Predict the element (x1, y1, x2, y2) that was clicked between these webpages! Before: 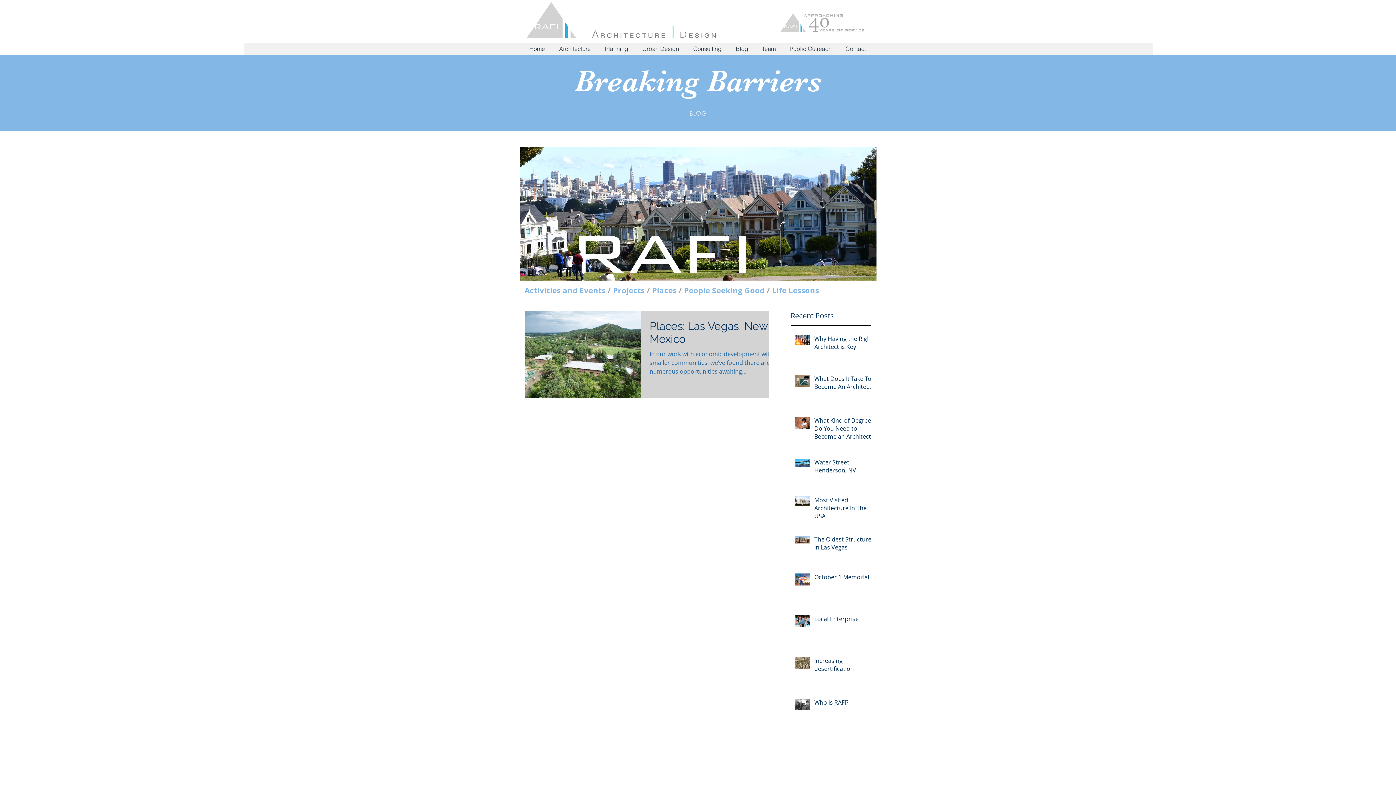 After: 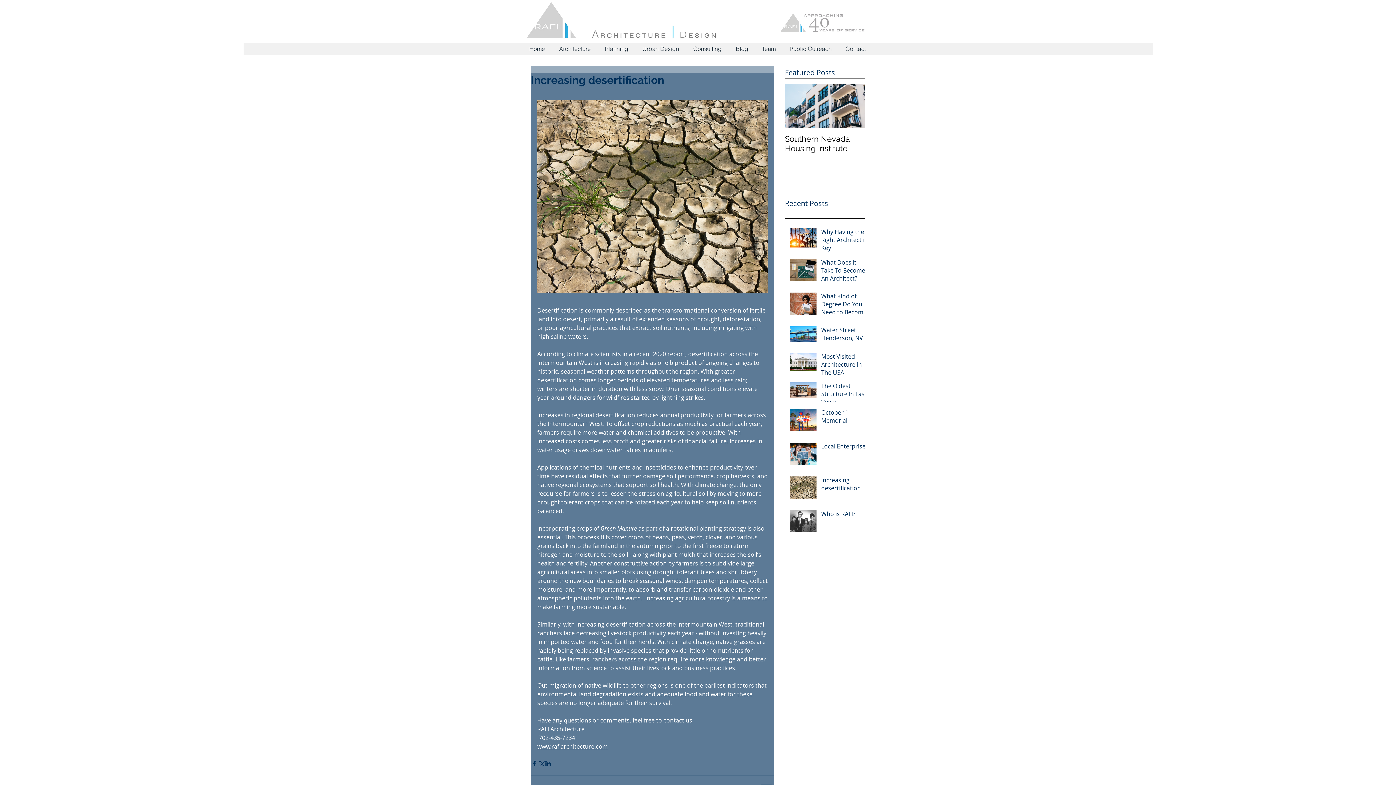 Action: bbox: (814, 657, 876, 676) label: Increasing desertification